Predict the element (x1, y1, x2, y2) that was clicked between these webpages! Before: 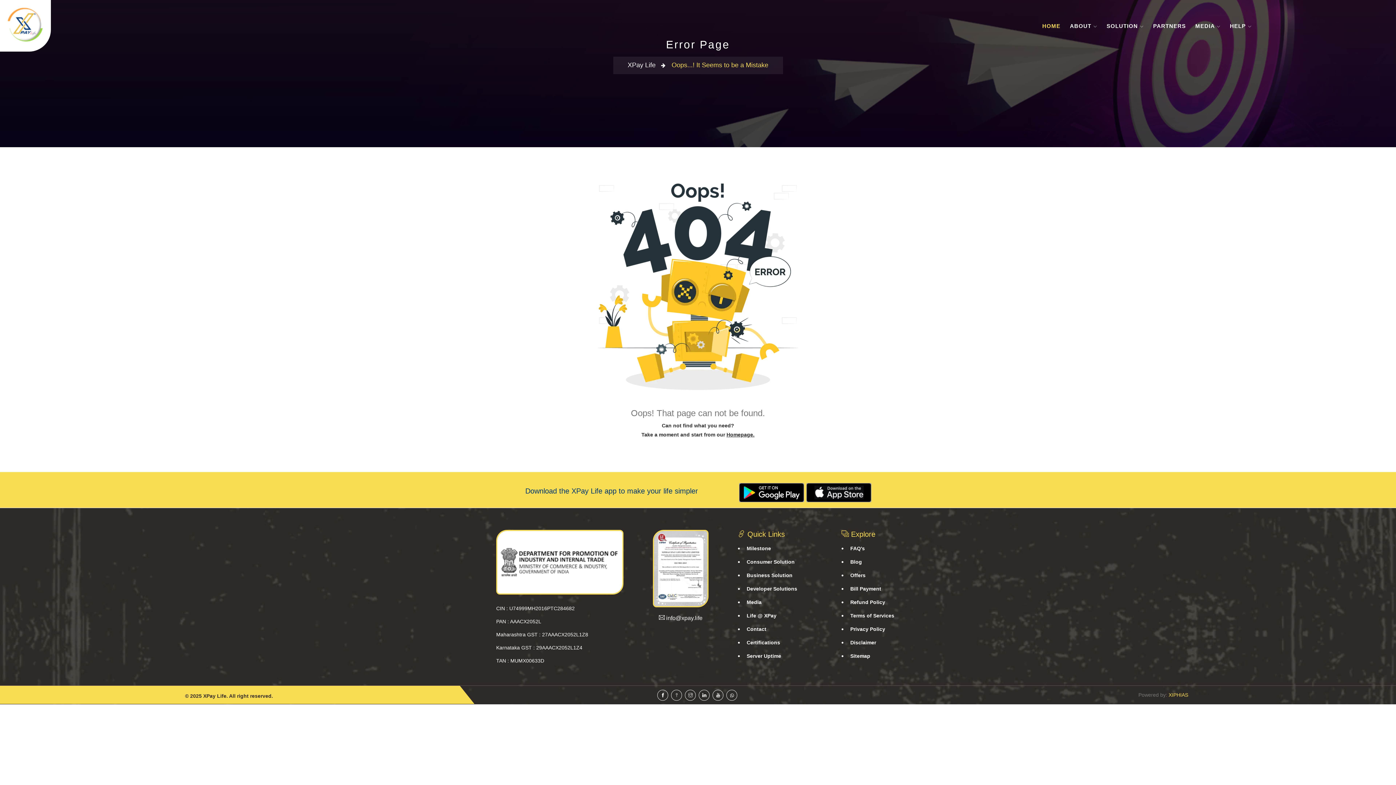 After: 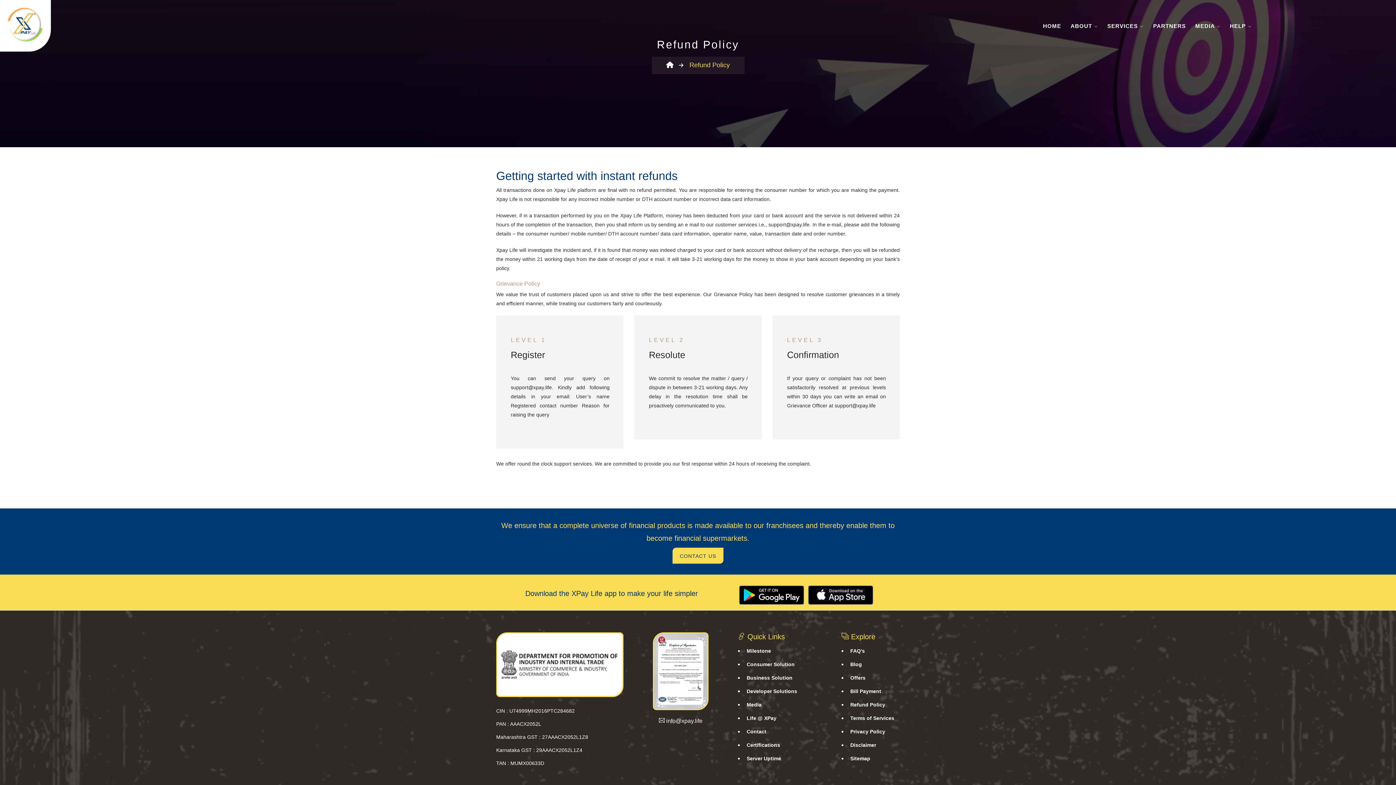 Action: bbox: (850, 595, 885, 609) label: Refund Policy